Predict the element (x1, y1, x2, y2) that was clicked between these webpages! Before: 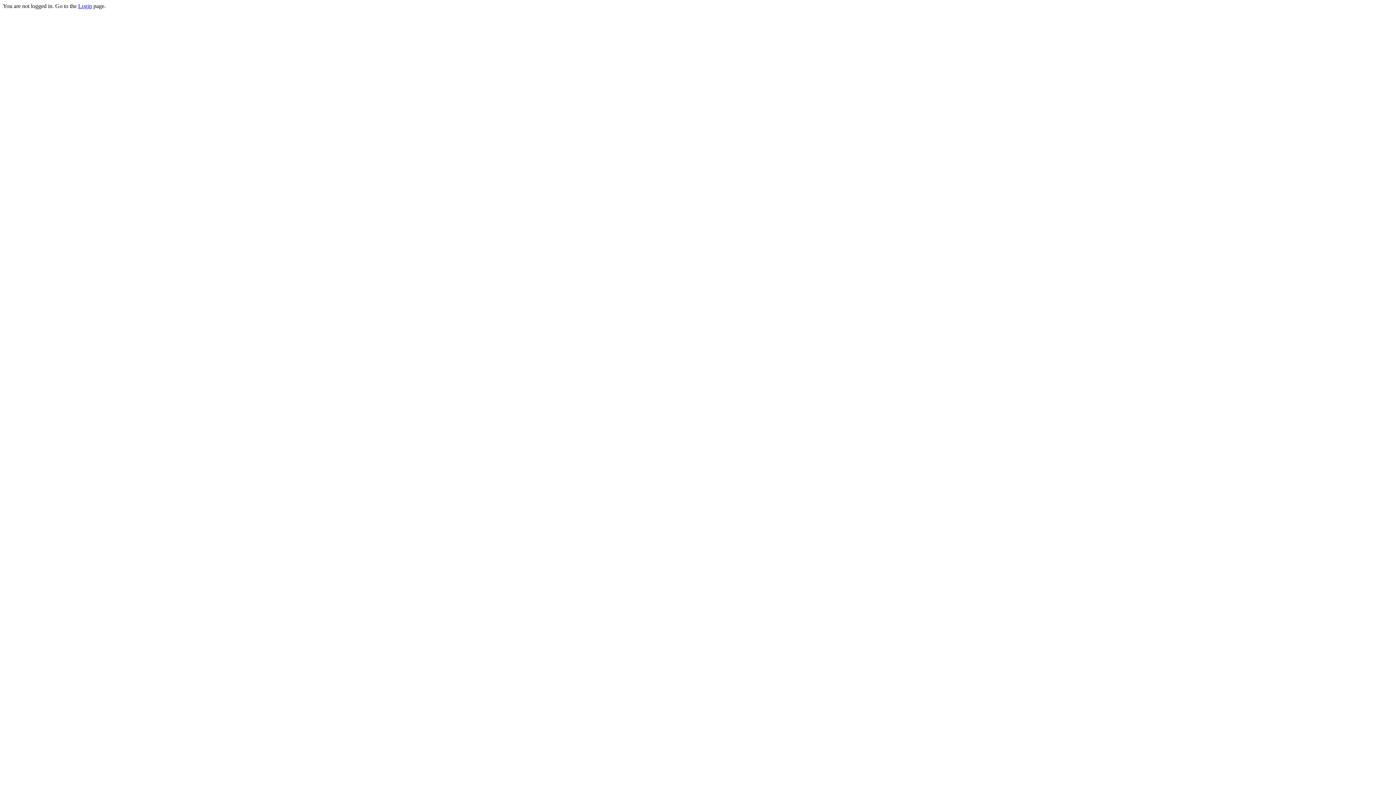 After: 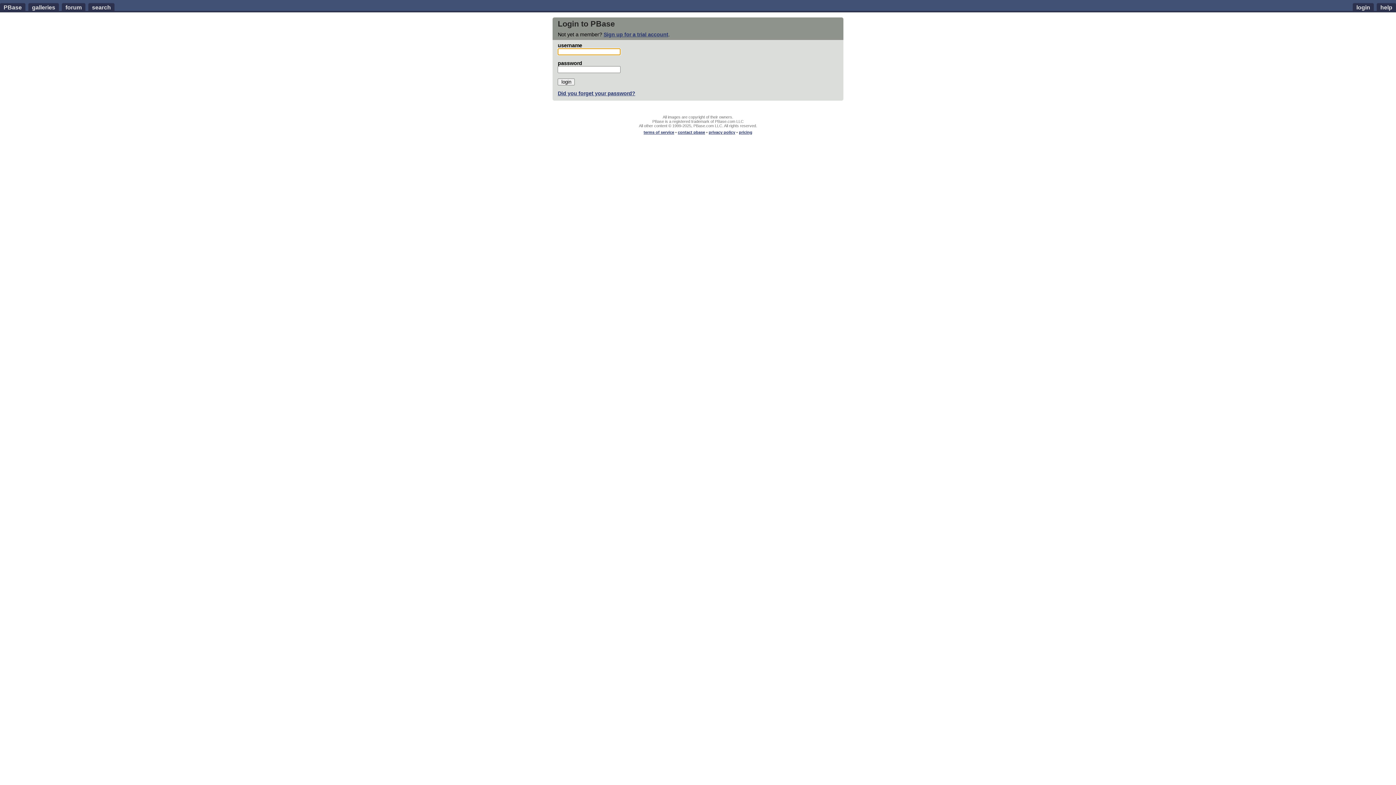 Action: bbox: (78, 2, 92, 9) label: Login